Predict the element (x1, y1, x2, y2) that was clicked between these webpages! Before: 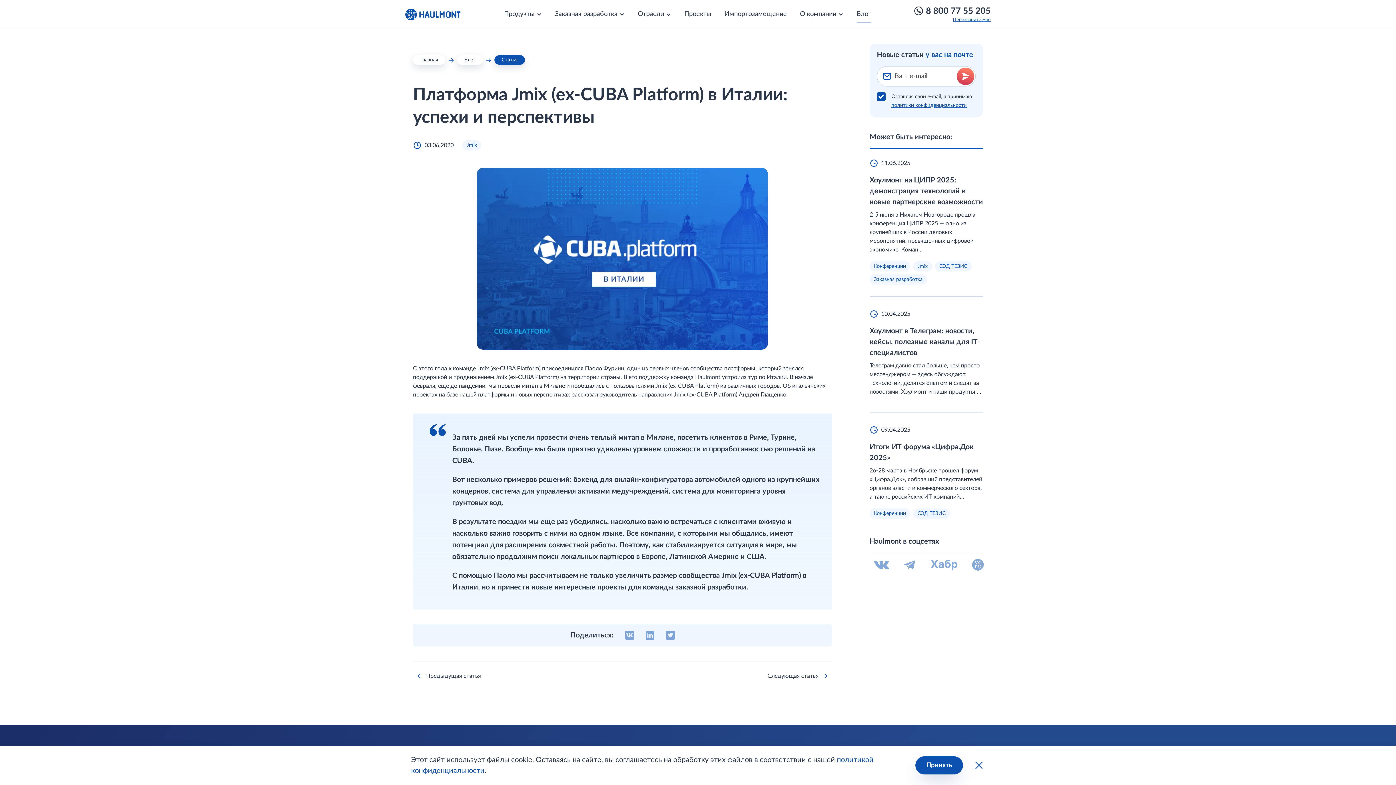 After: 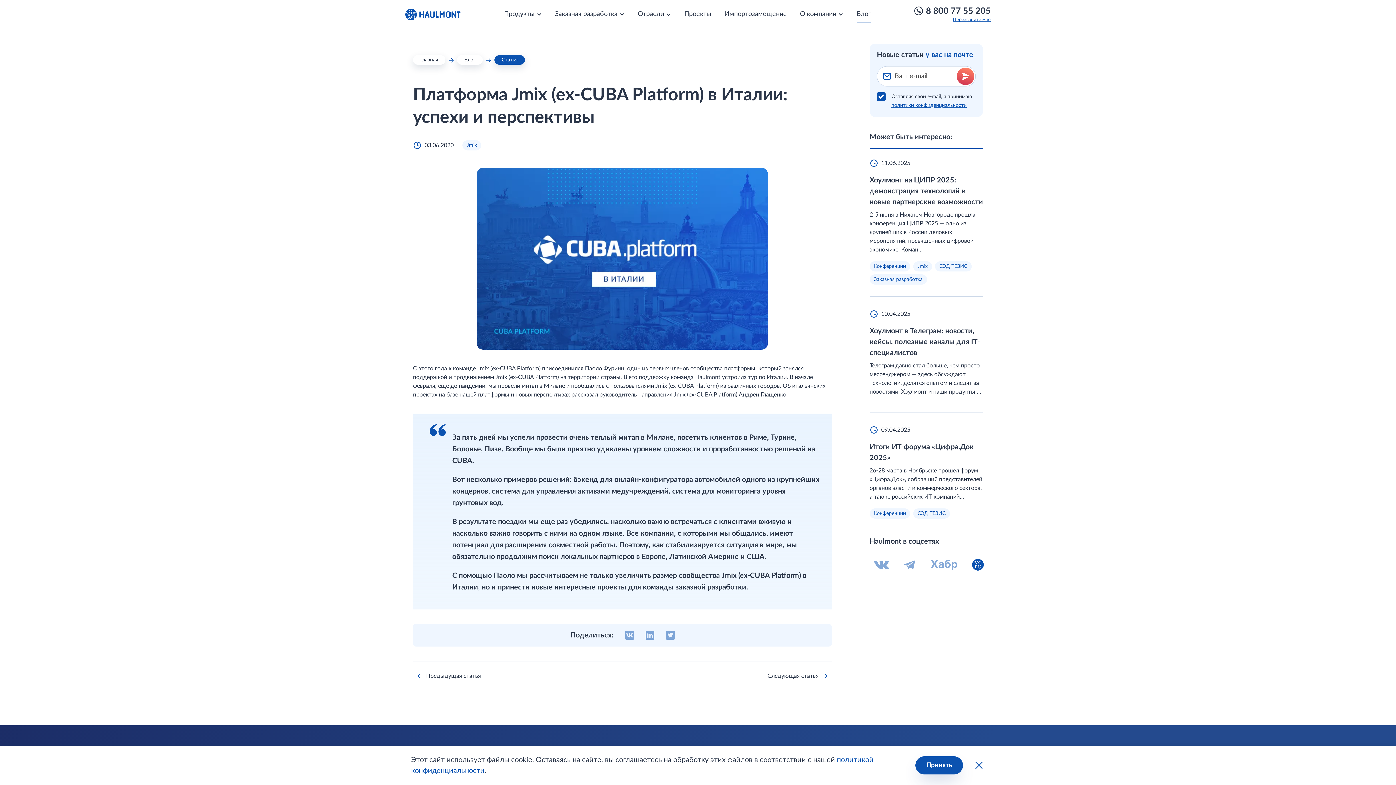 Action: bbox: (972, 559, 984, 570)